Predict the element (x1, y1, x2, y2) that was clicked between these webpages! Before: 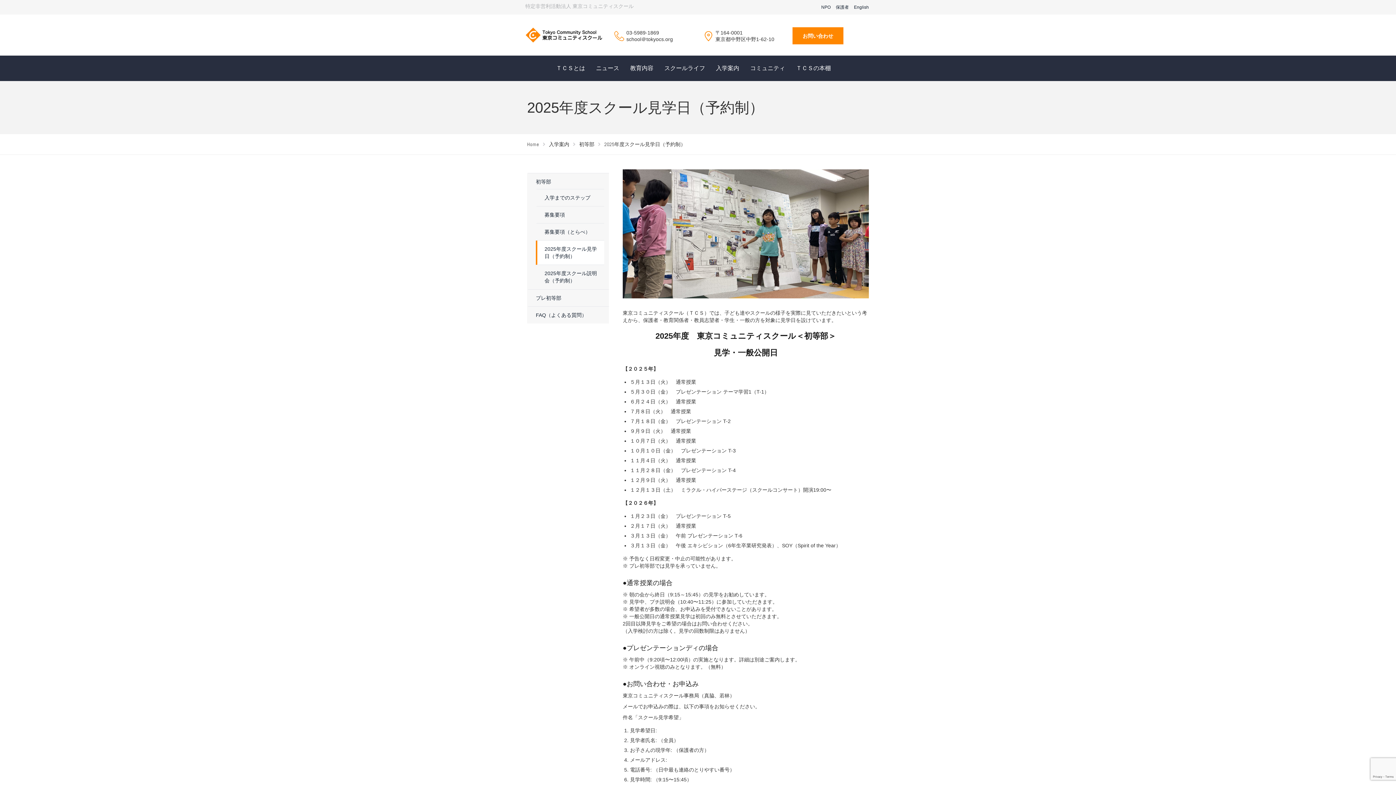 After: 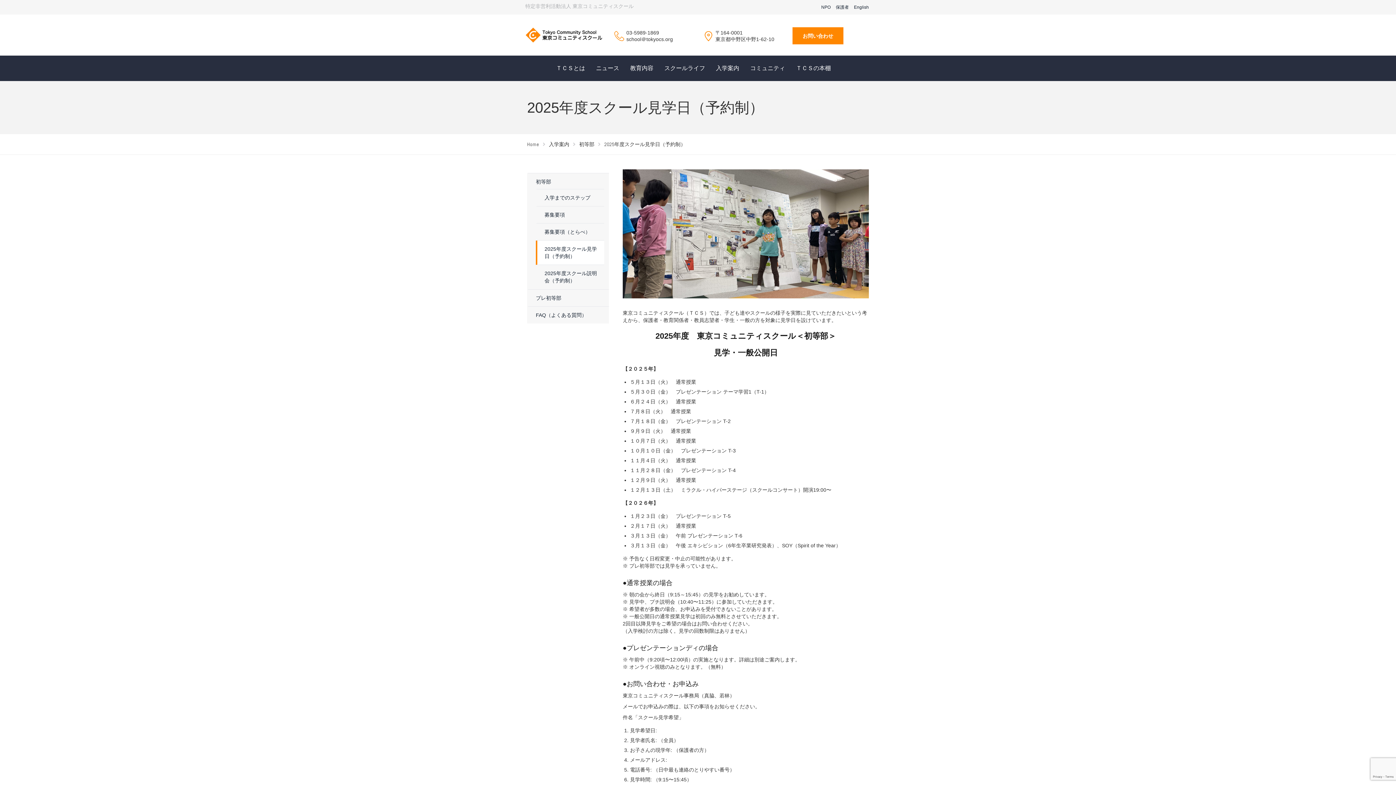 Action: bbox: (836, 4, 849, 9) label: 保護者